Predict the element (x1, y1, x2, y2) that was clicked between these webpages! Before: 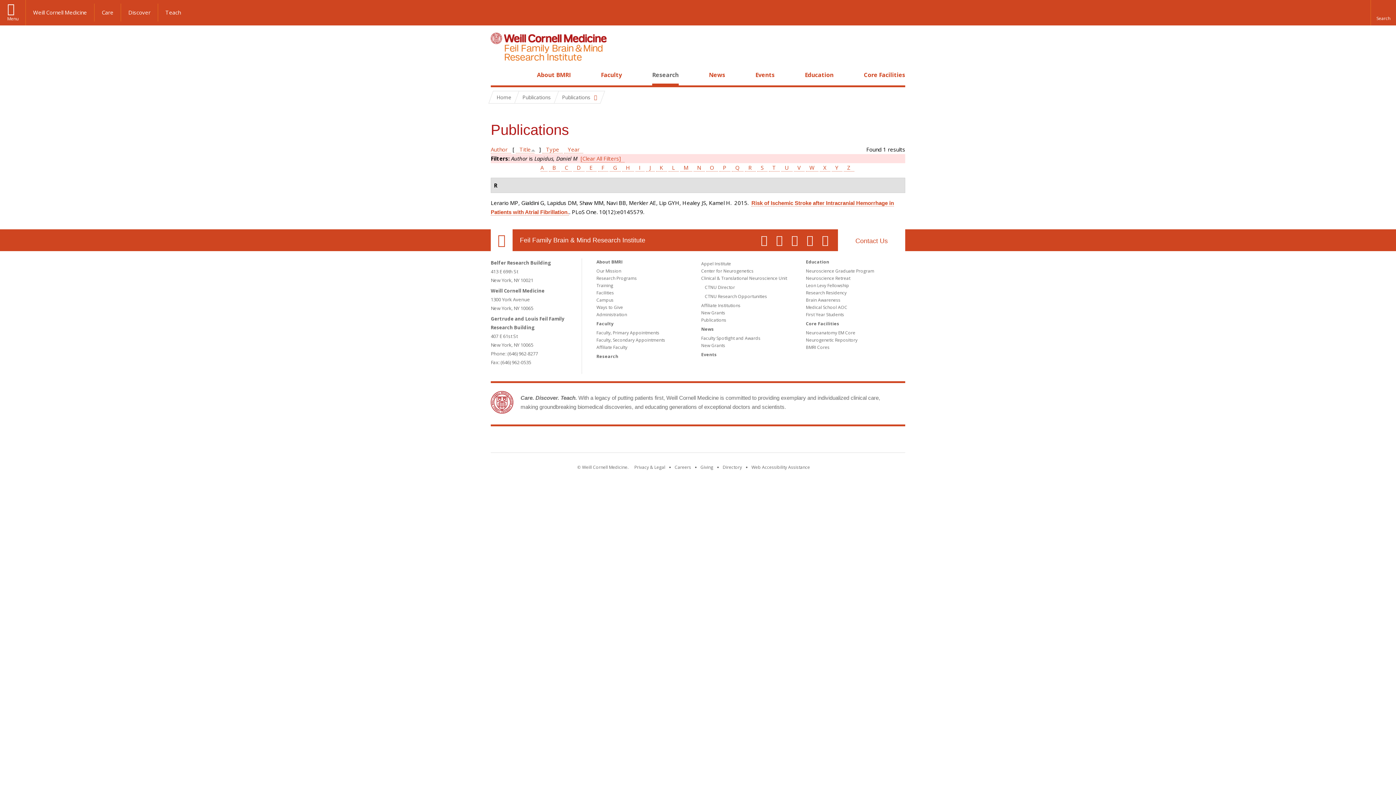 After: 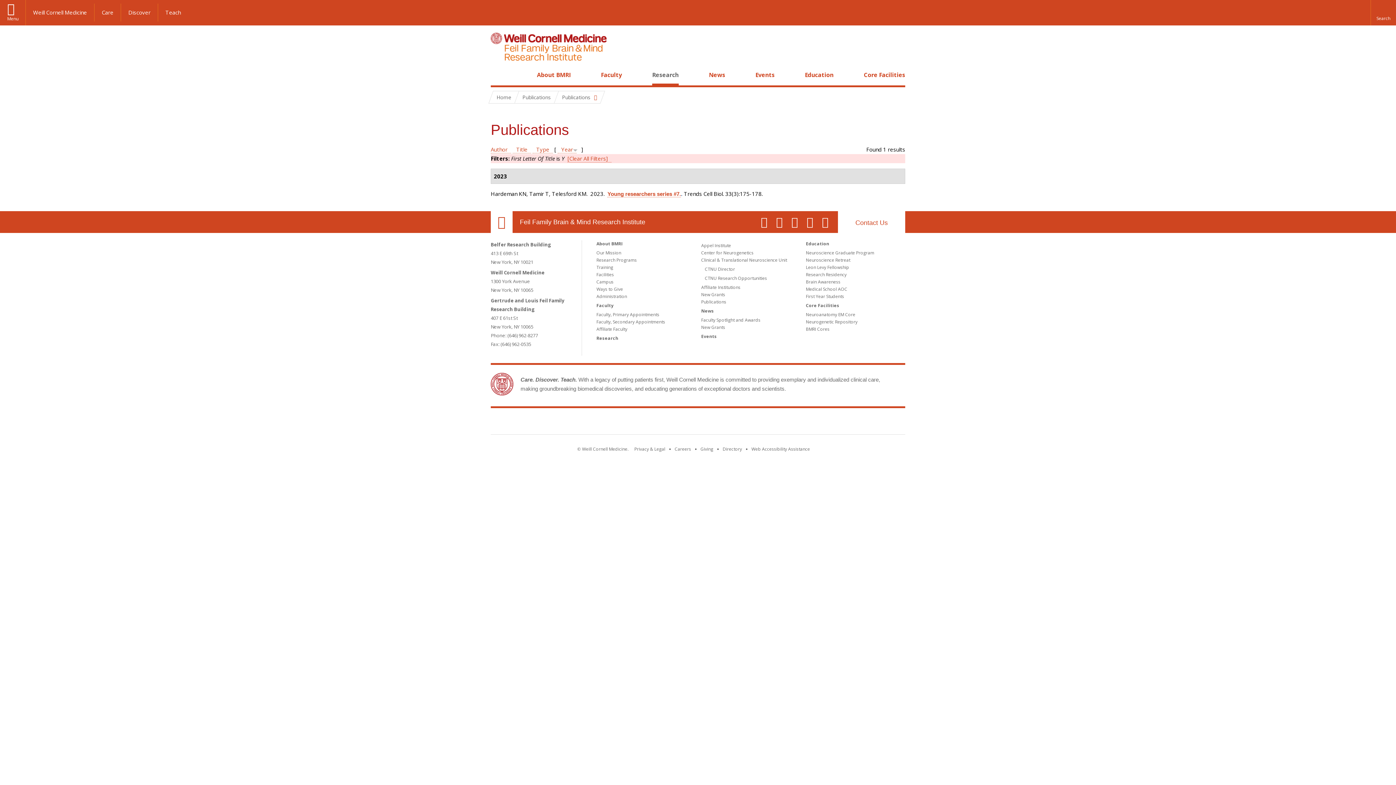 Action: bbox: (831, 164, 842, 171) label: Y